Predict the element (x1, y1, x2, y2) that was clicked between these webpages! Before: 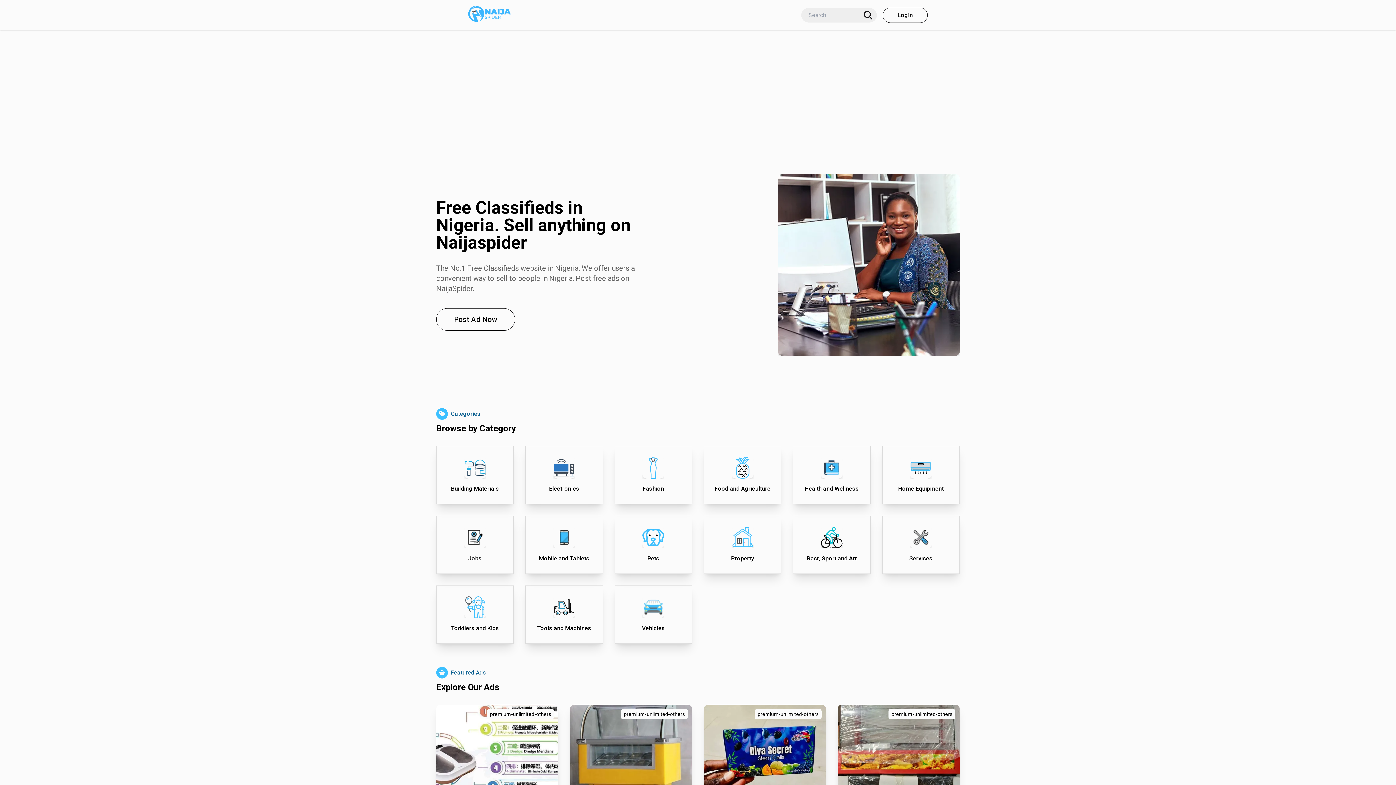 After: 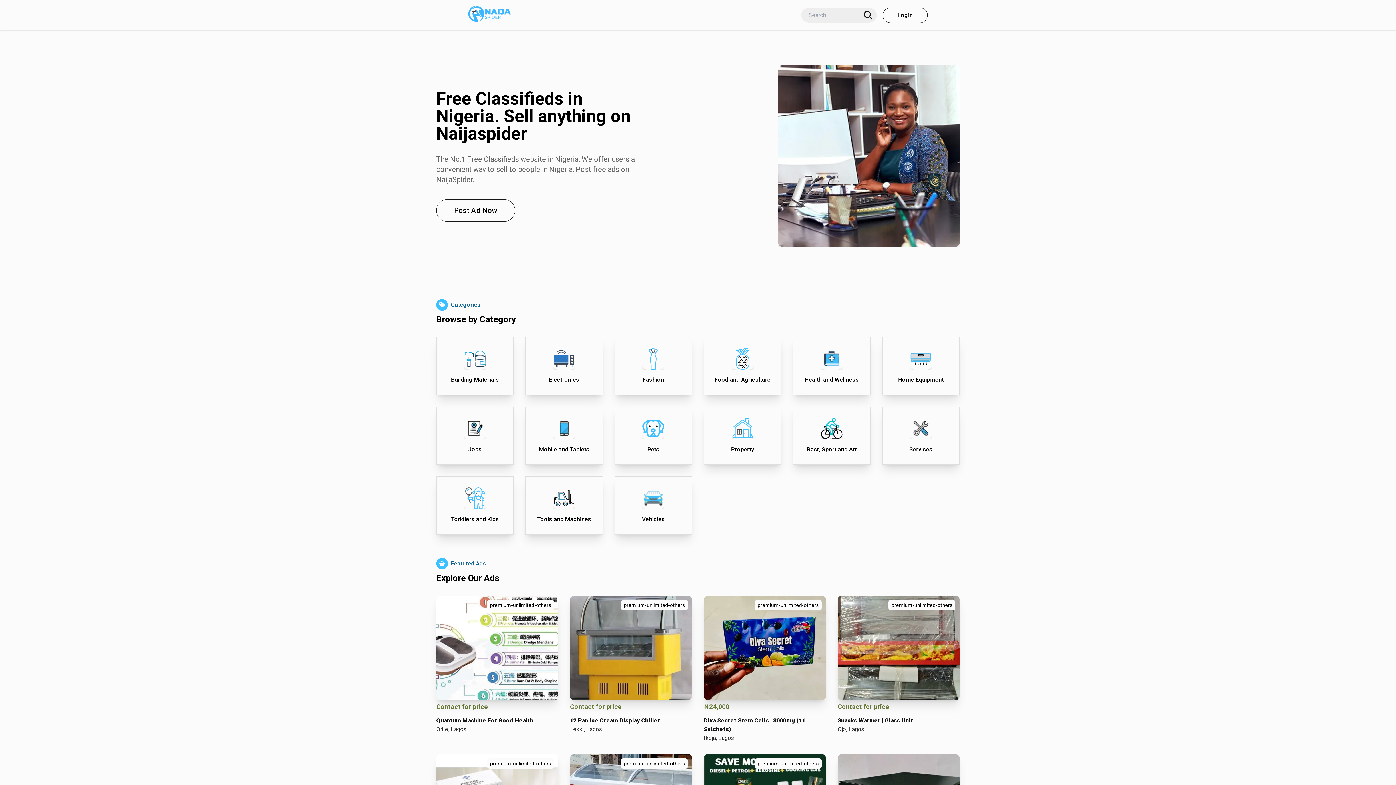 Action: bbox: (864, 7, 872, 22) label: Search